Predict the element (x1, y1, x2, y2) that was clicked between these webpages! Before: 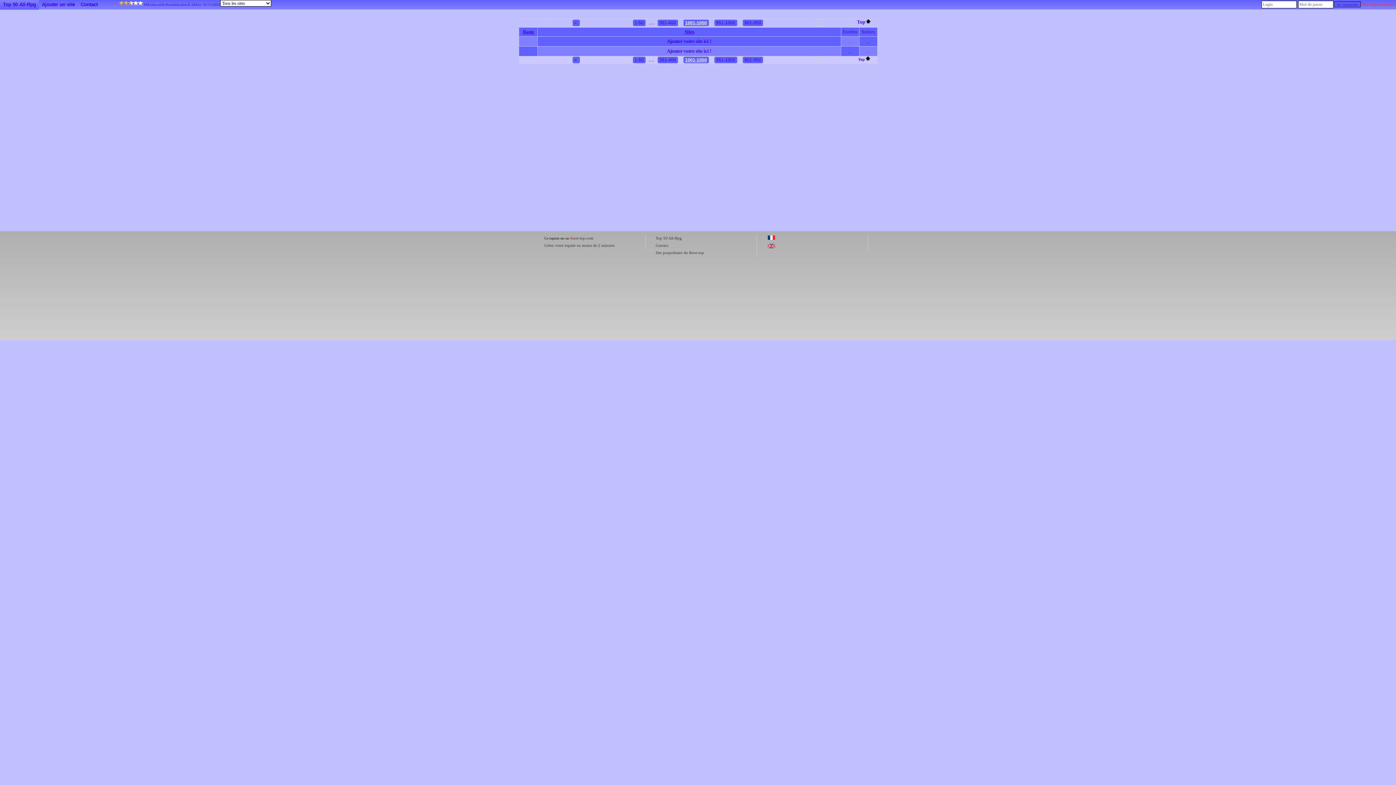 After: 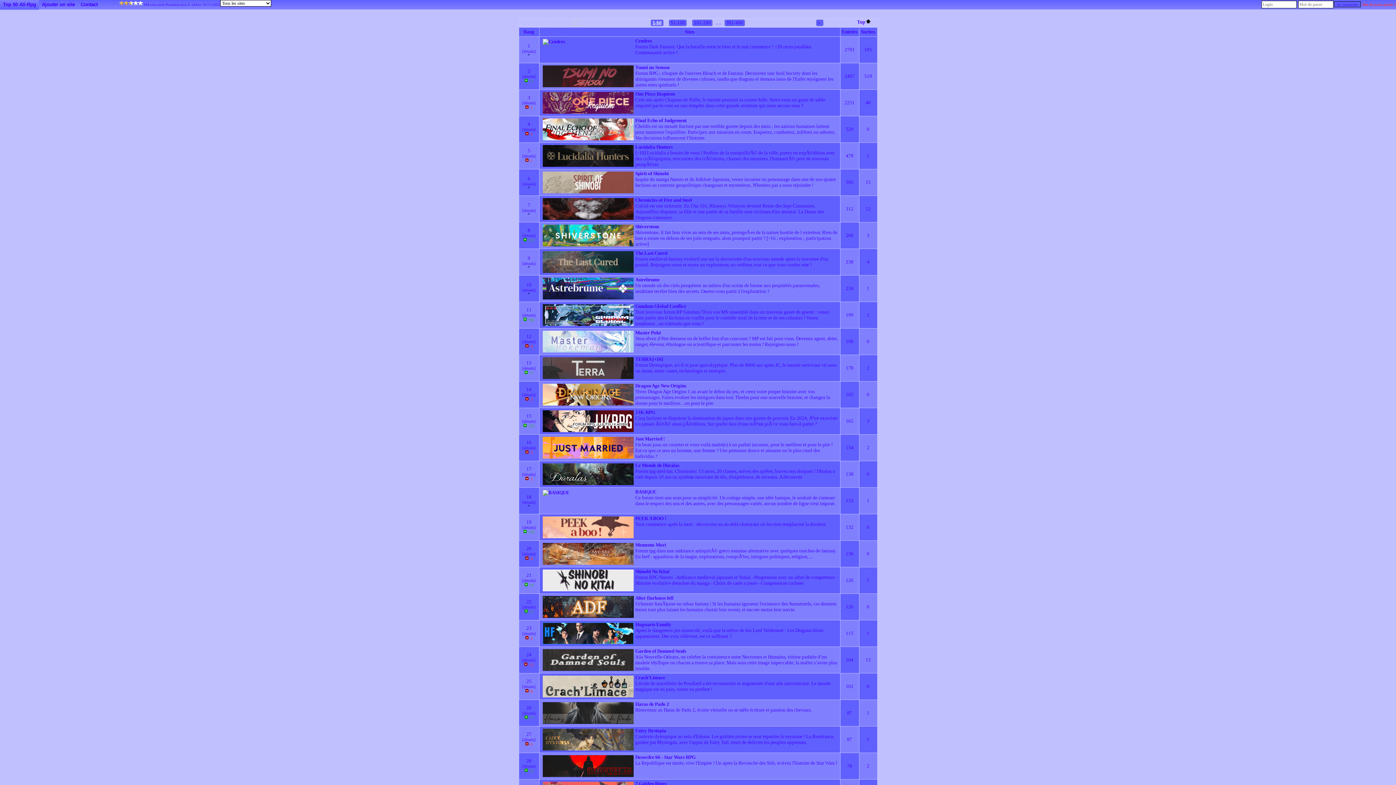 Action: bbox: (655, 236, 682, 240) label: Top 50 All-Rpg